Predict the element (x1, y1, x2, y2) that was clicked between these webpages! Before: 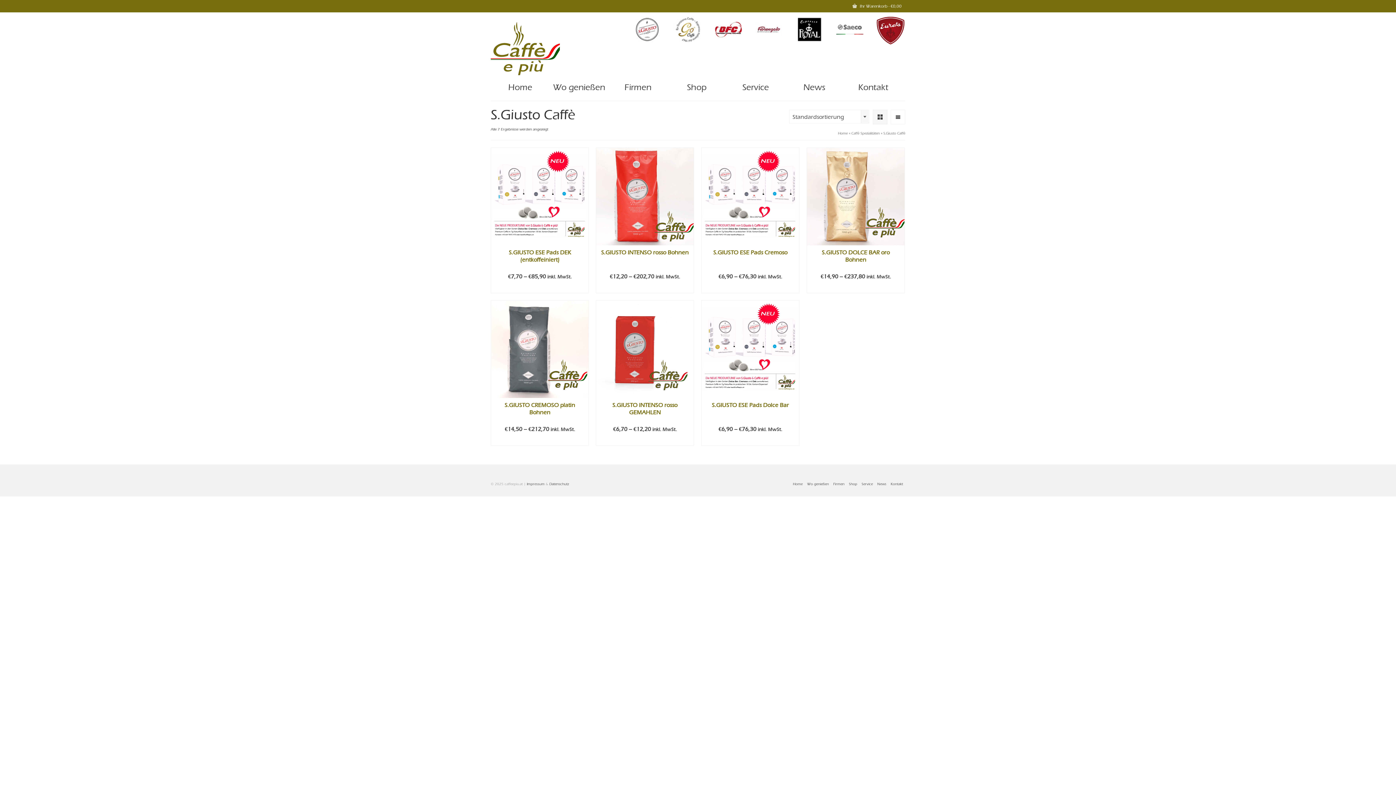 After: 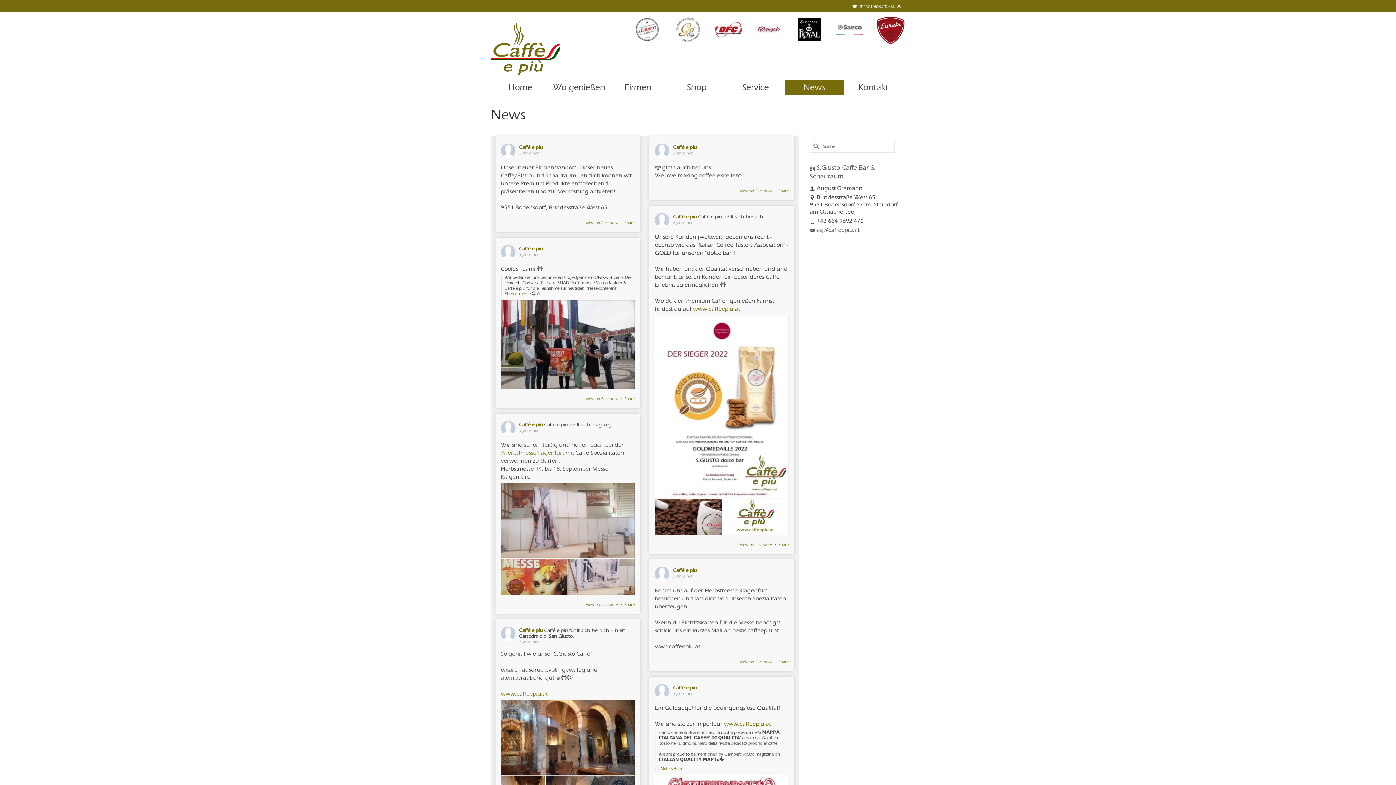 Action: label: News bbox: (875, 479, 888, 489)